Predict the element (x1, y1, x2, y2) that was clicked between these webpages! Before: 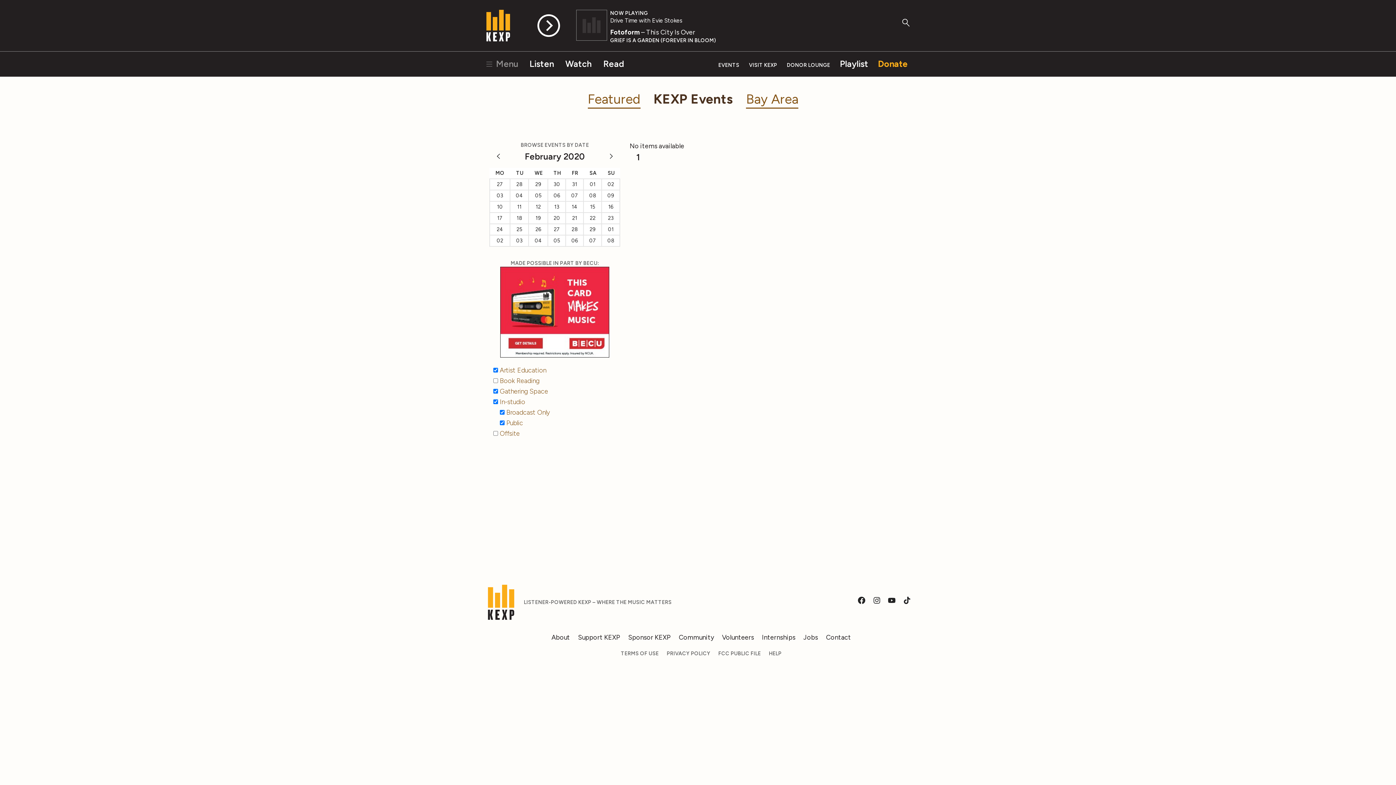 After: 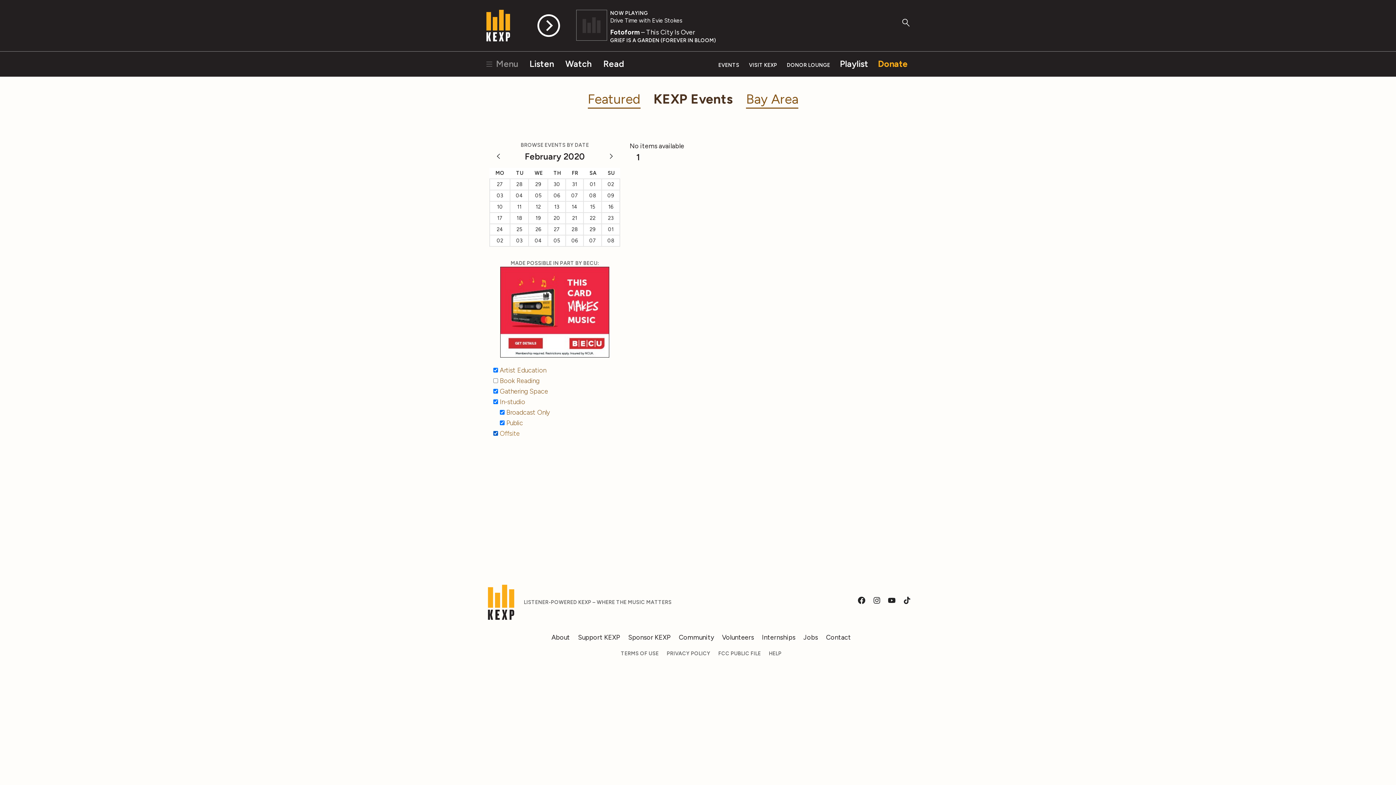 Action: label:  Offsite bbox: (493, 429, 623, 438)